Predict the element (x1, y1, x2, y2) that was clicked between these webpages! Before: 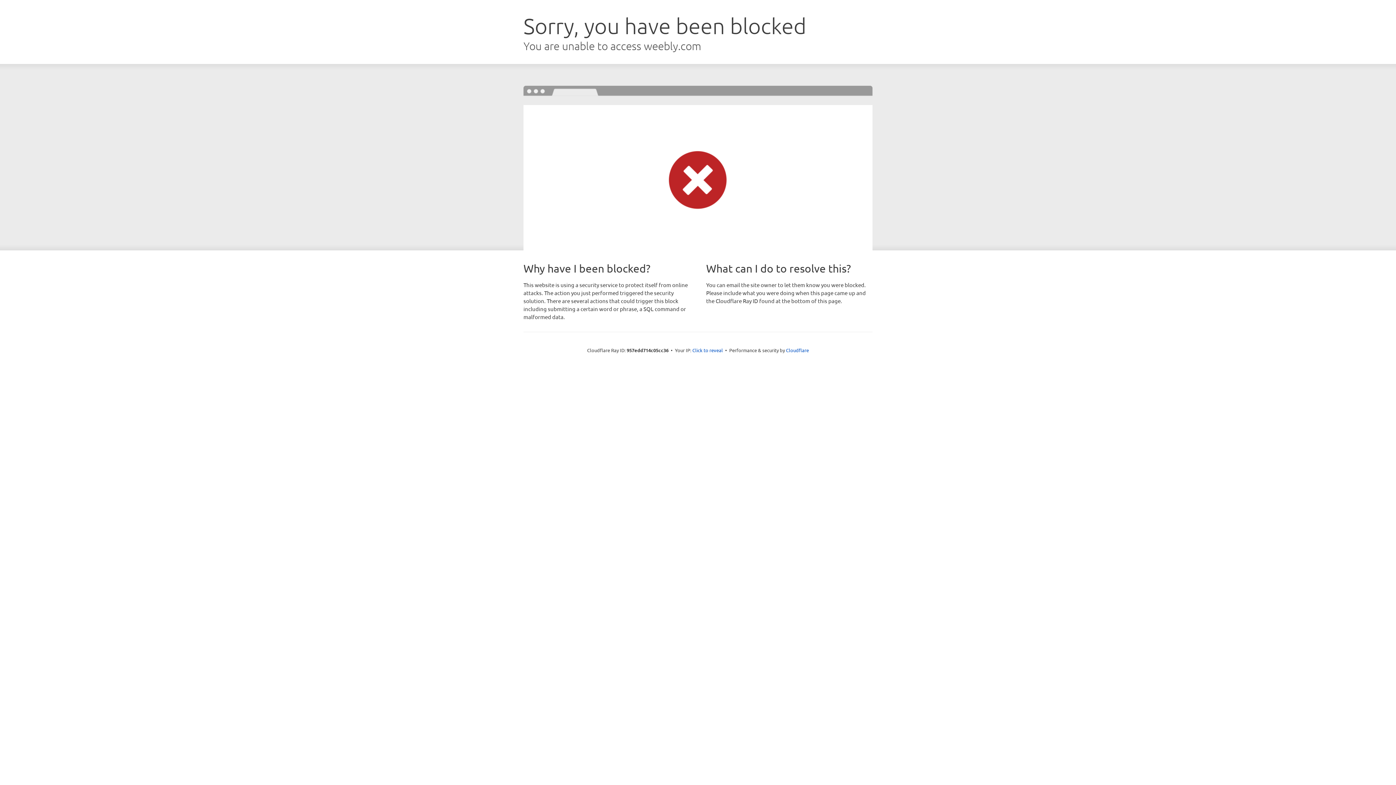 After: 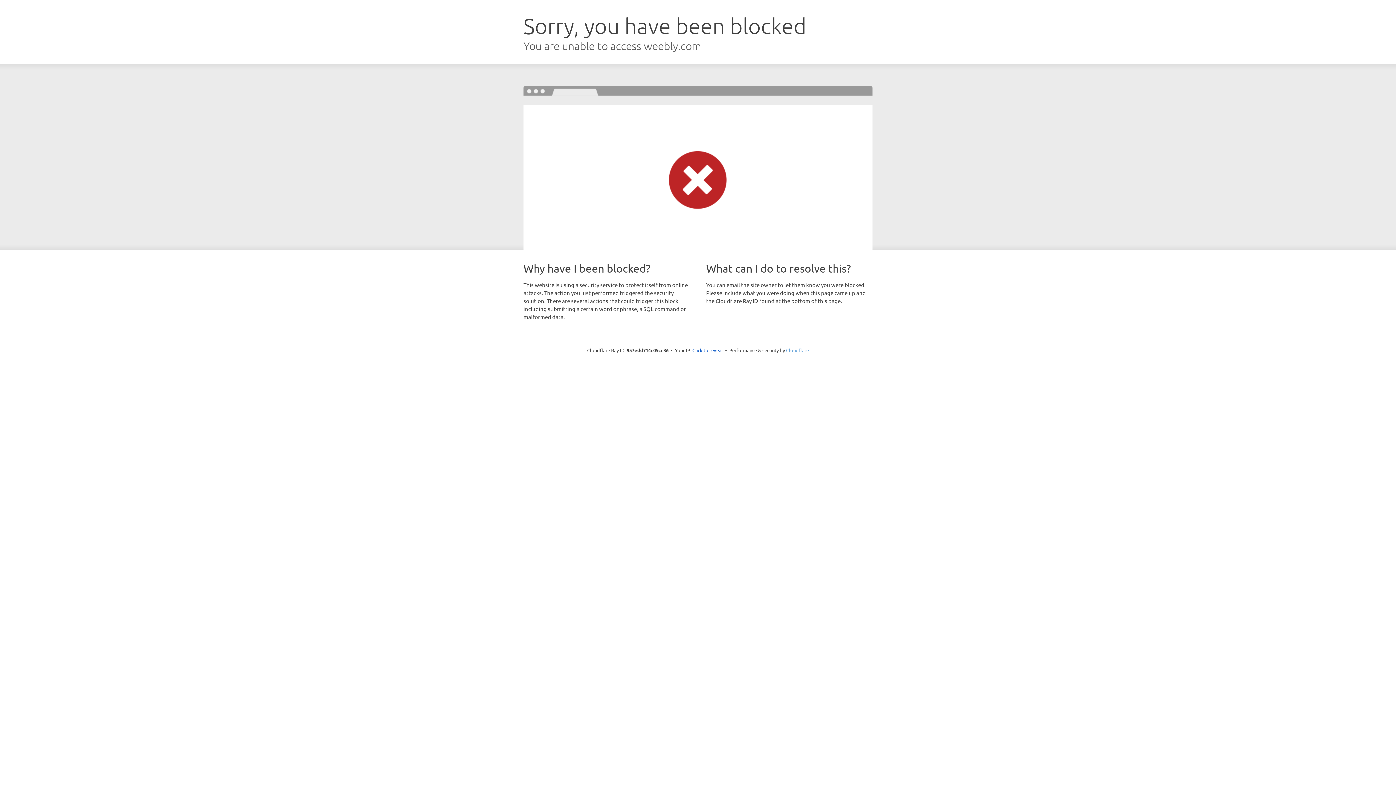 Action: label: Cloudflare bbox: (786, 347, 809, 353)